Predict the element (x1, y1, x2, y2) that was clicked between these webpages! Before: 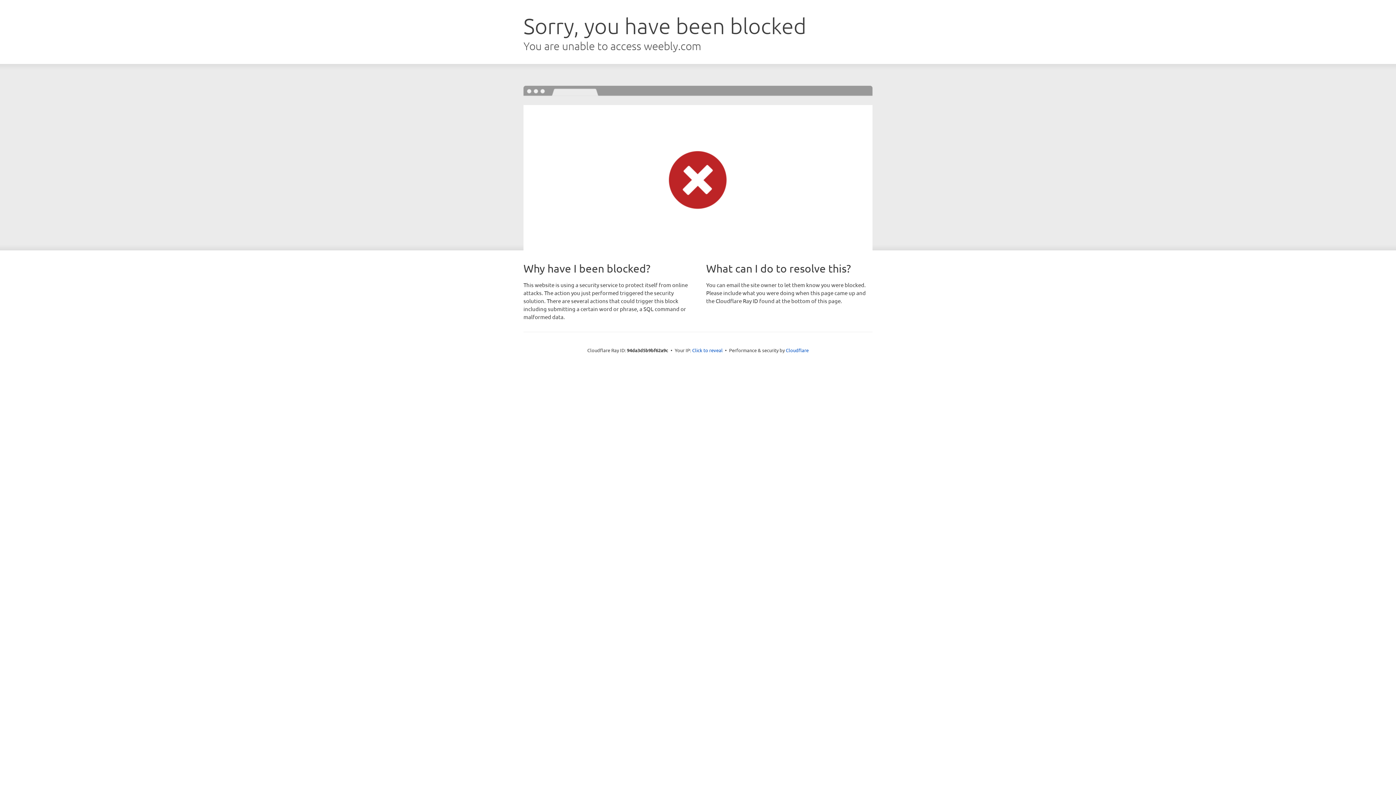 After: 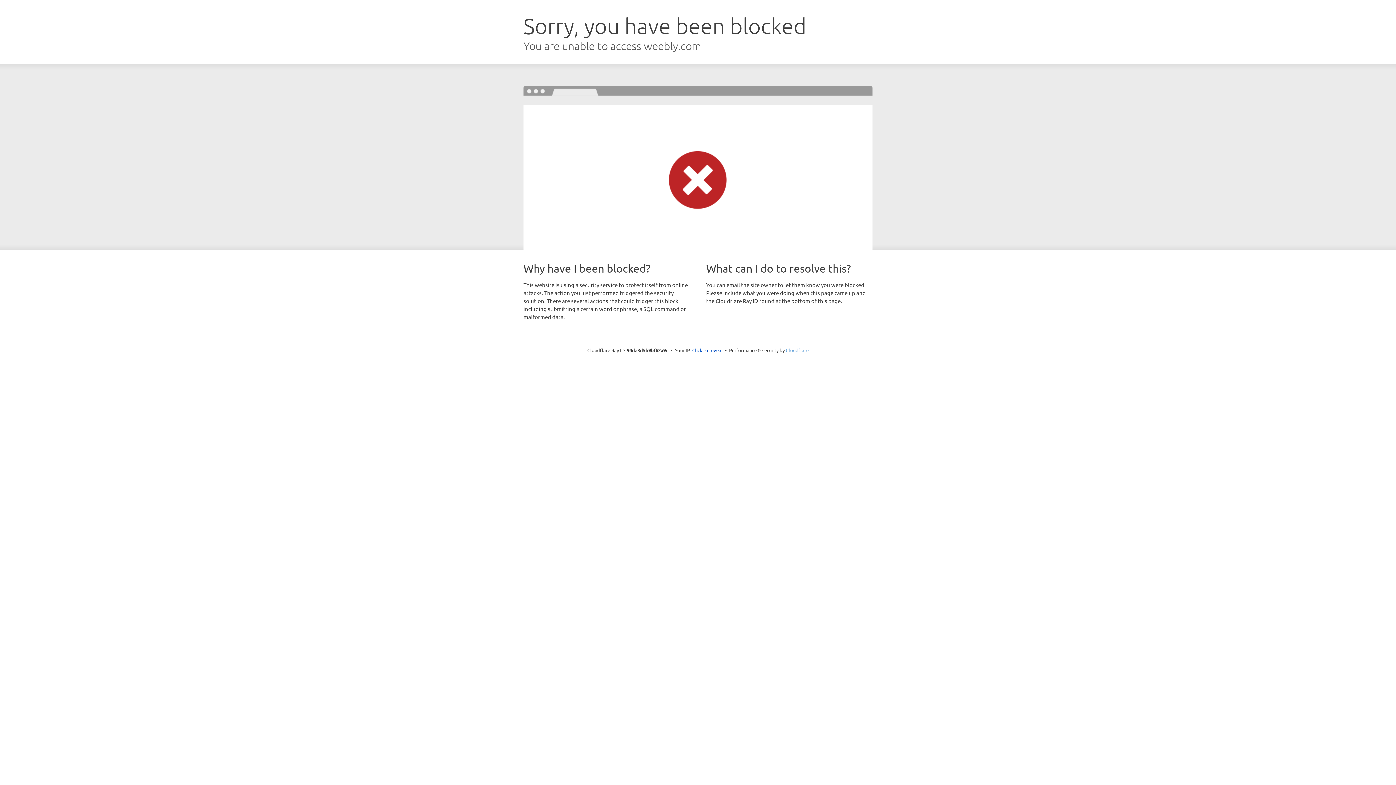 Action: label: Cloudflare bbox: (786, 347, 808, 353)